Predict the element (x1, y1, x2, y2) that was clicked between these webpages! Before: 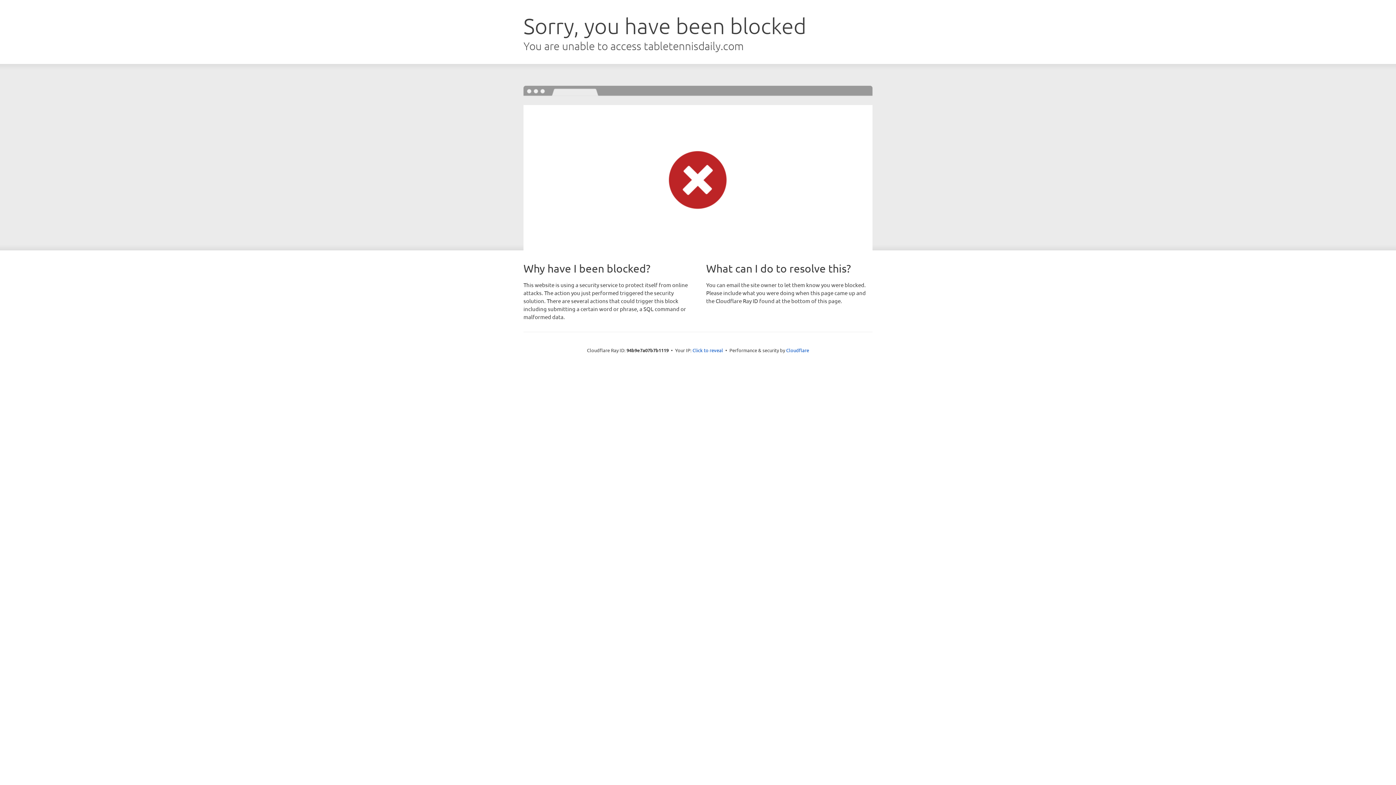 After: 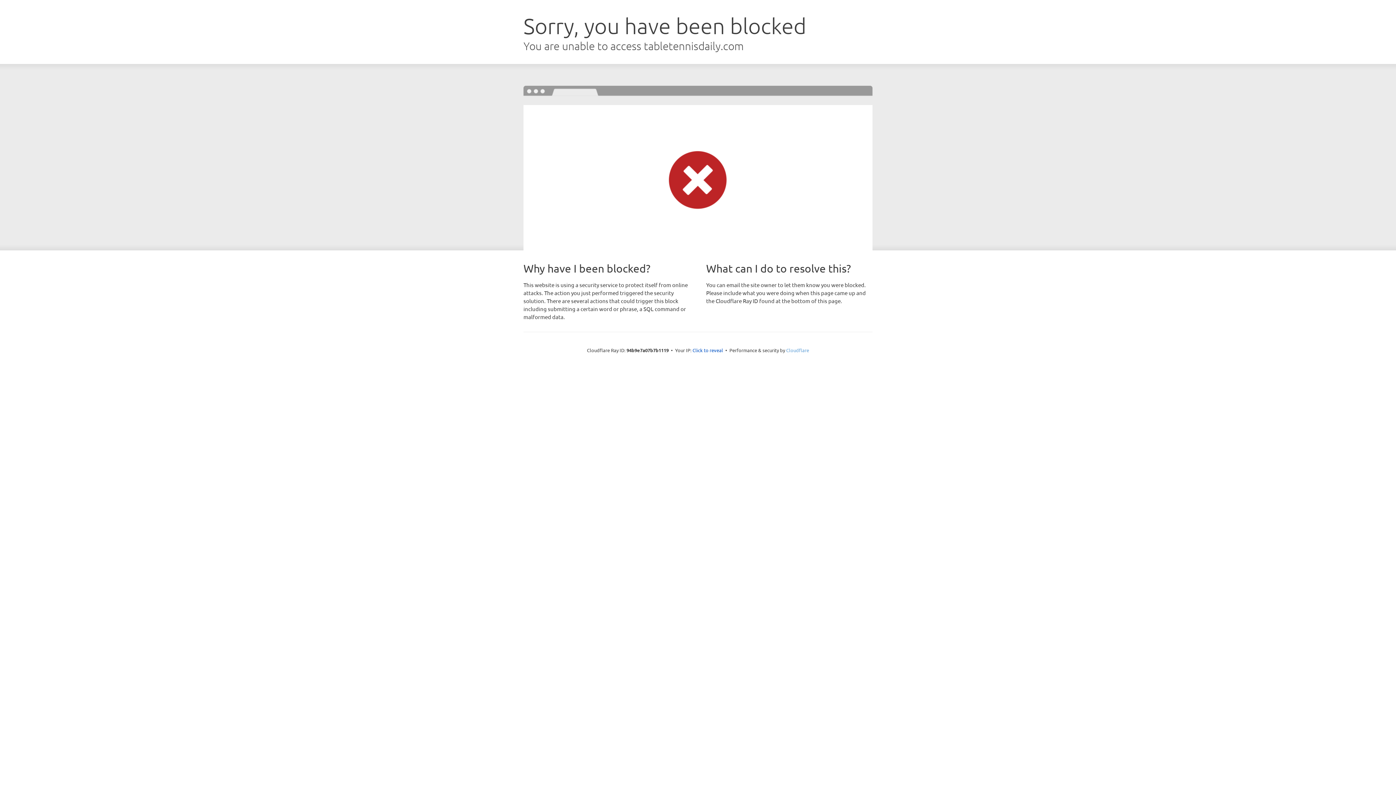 Action: bbox: (786, 347, 809, 353) label: Cloudflare